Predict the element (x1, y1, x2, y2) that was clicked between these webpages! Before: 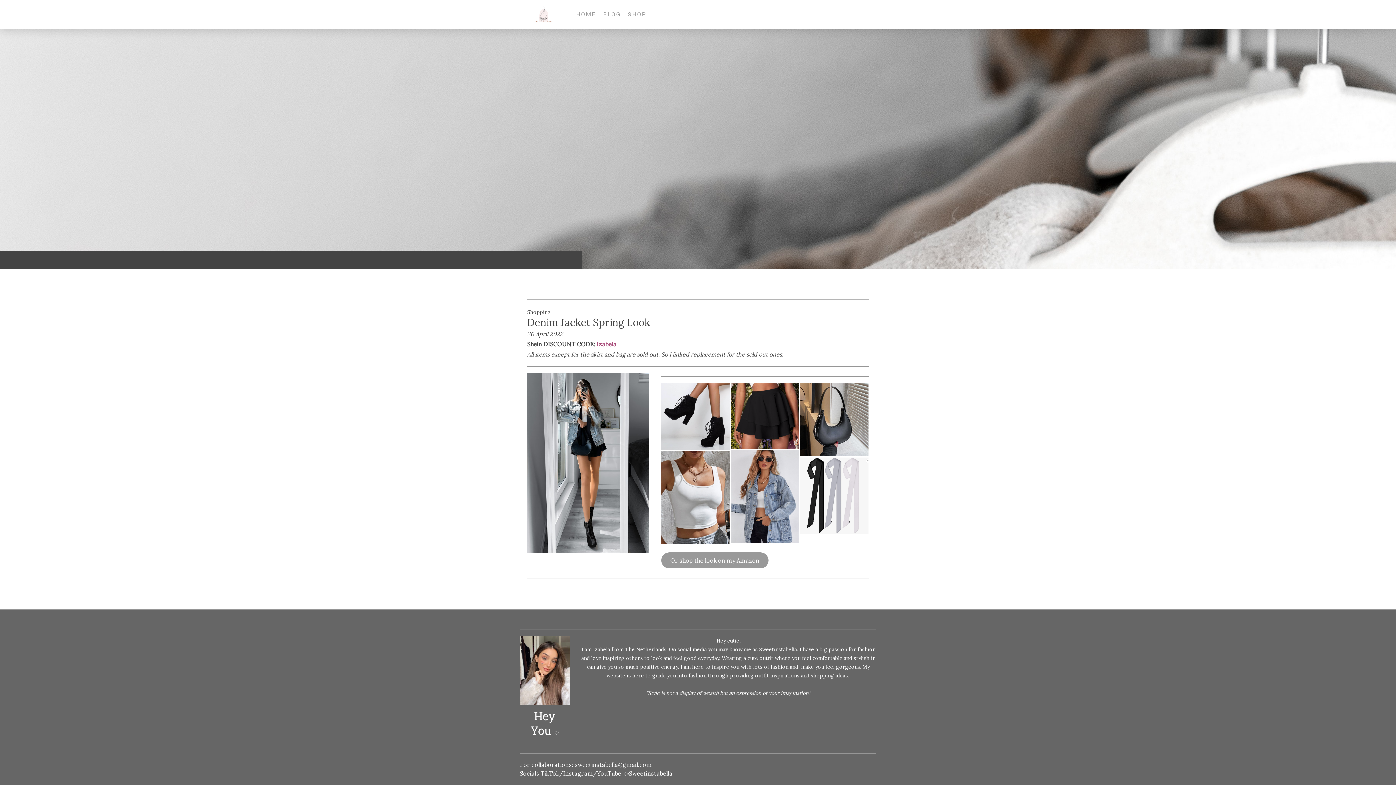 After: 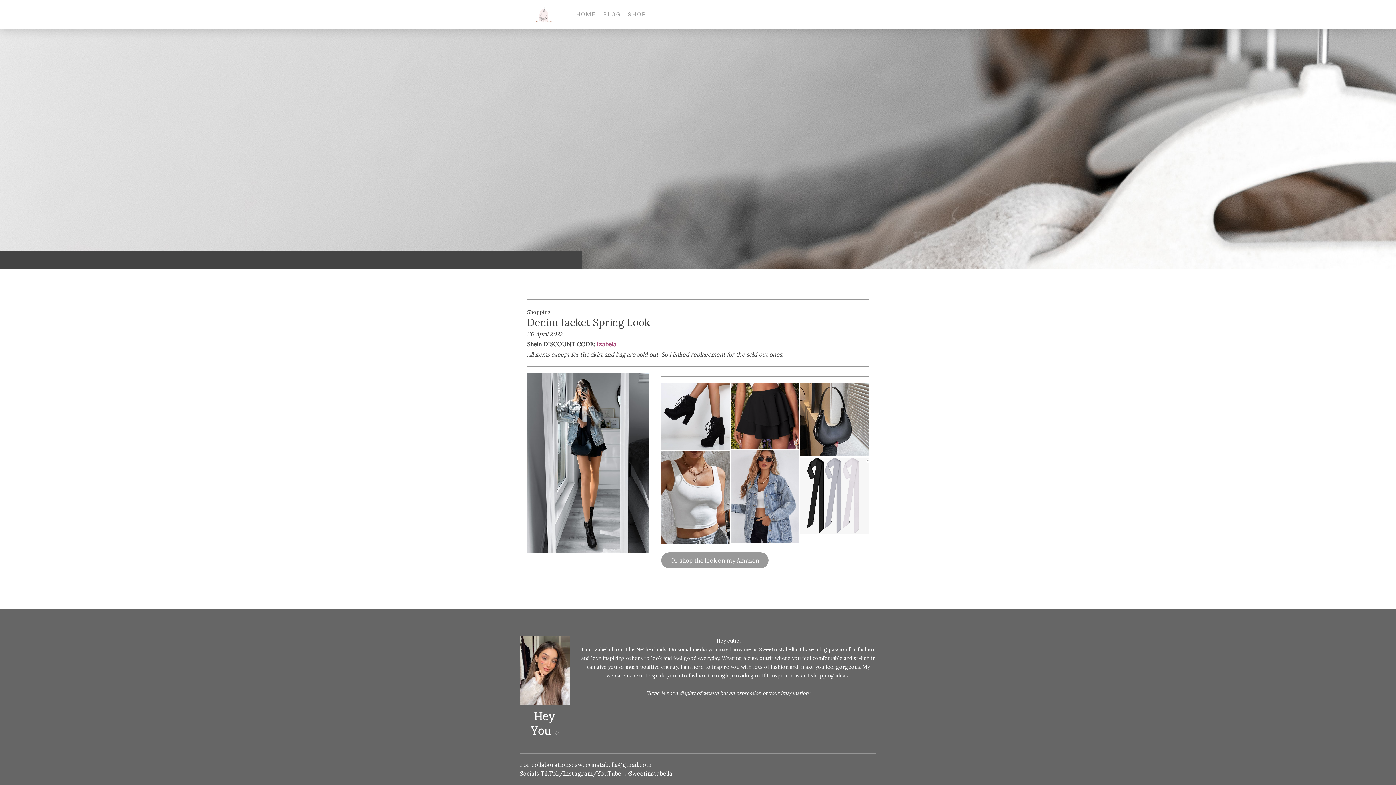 Action: bbox: (527, 374, 649, 382)